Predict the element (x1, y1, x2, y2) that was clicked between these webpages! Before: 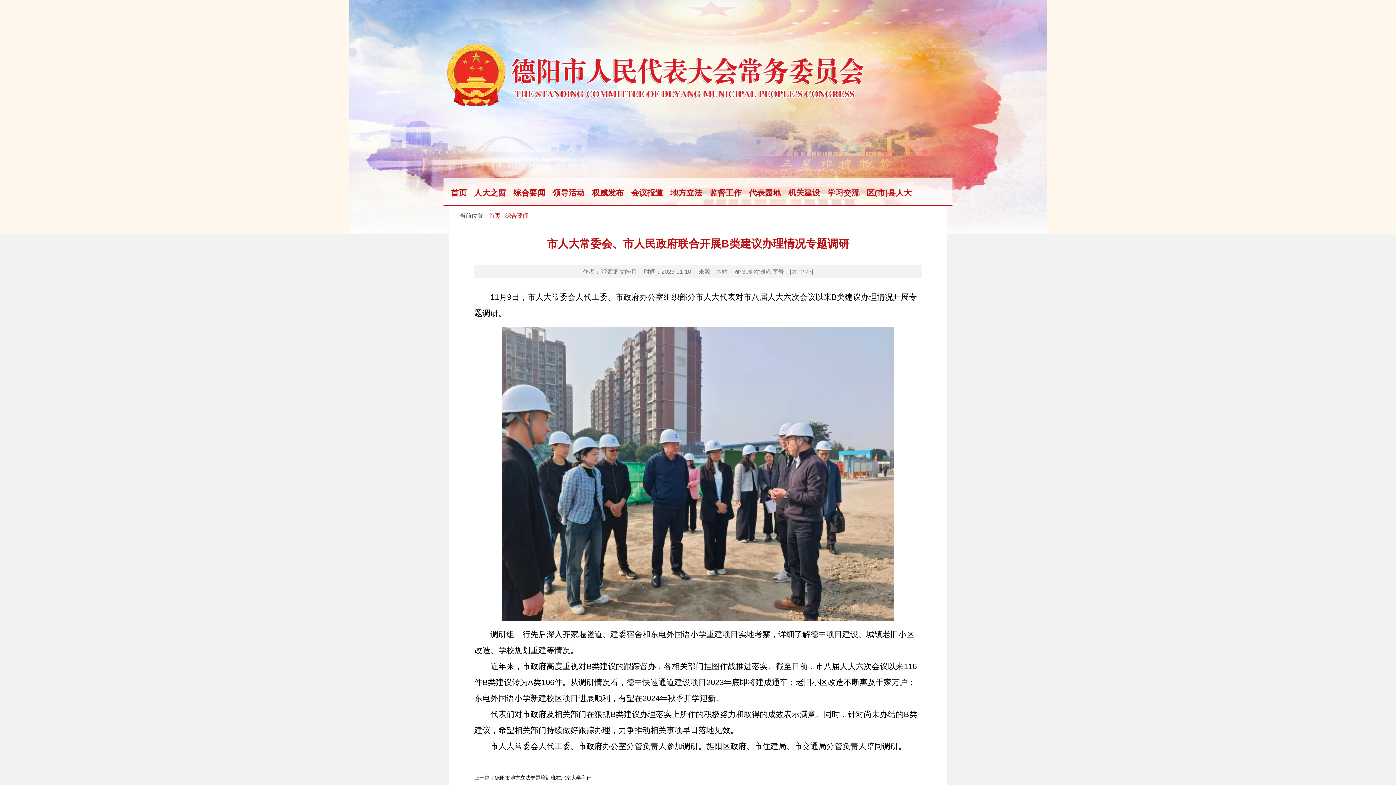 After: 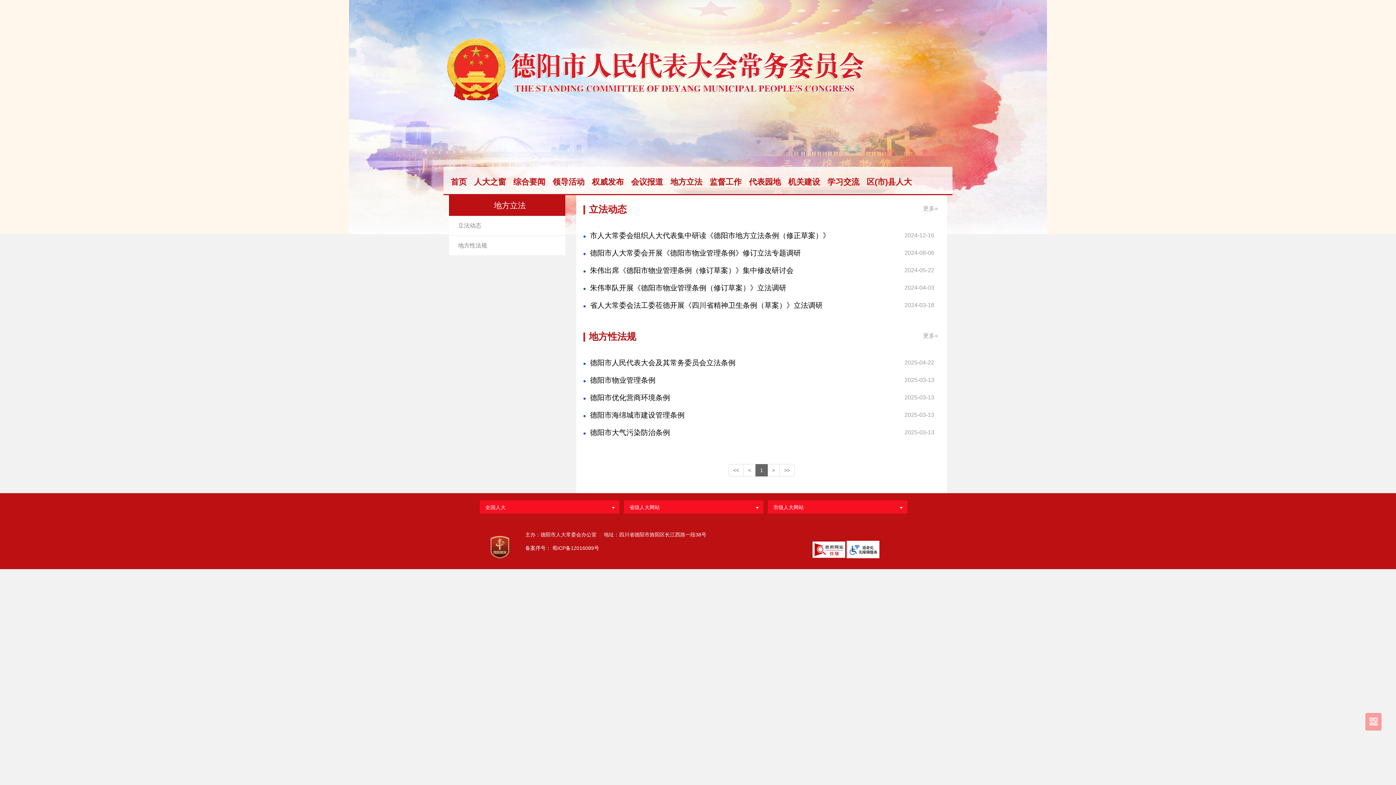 Action: label: 地方立法 bbox: (670, 188, 702, 197)